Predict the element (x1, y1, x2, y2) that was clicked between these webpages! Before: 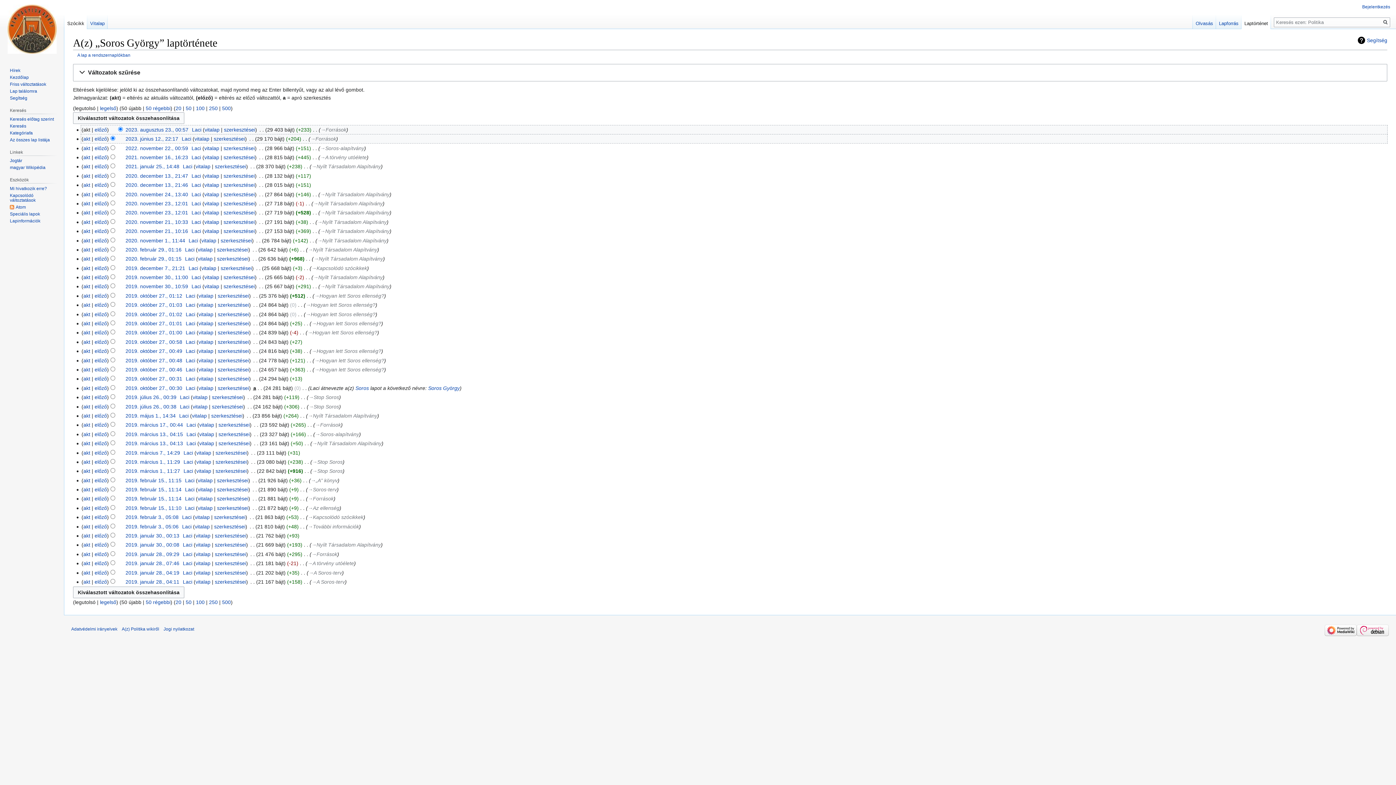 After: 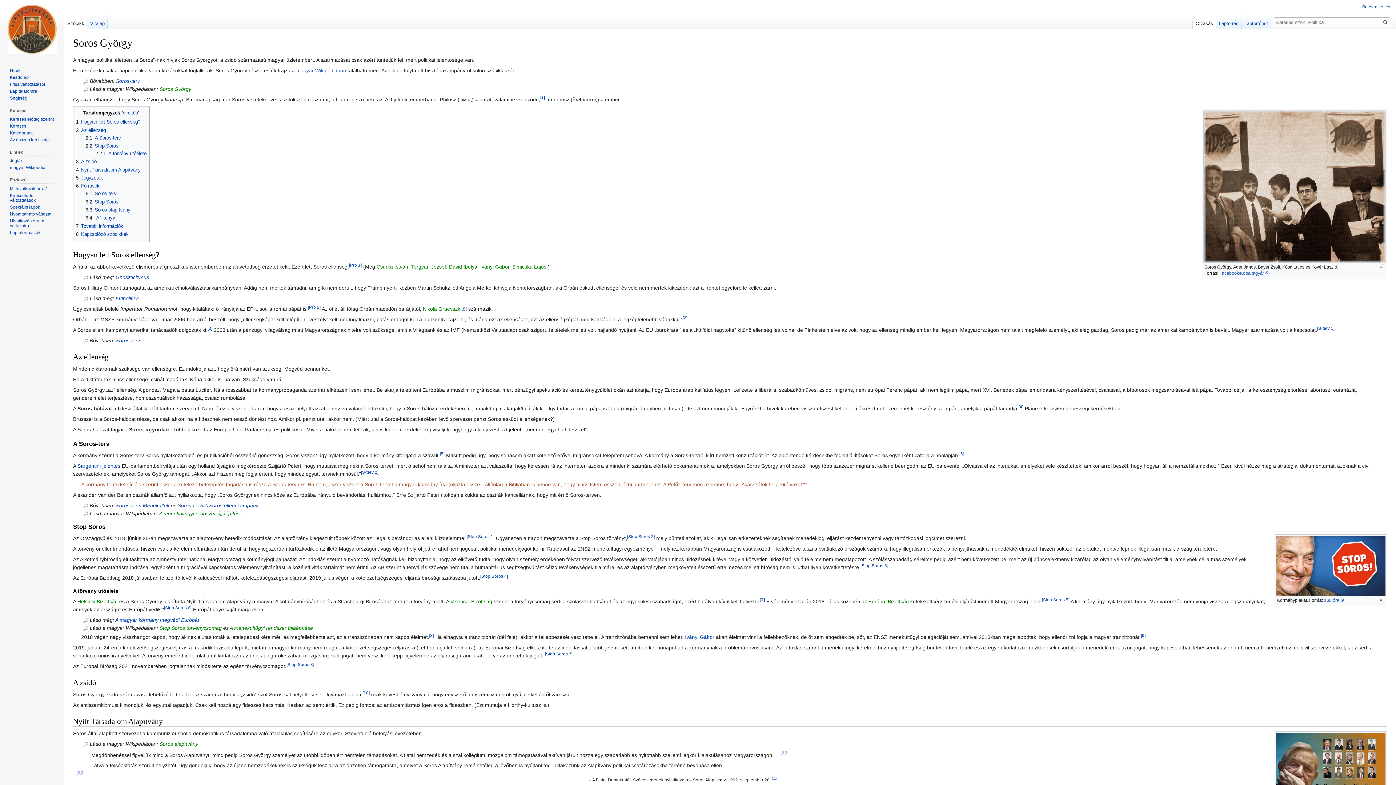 Action: label: Olvasás bbox: (1193, 14, 1216, 29)